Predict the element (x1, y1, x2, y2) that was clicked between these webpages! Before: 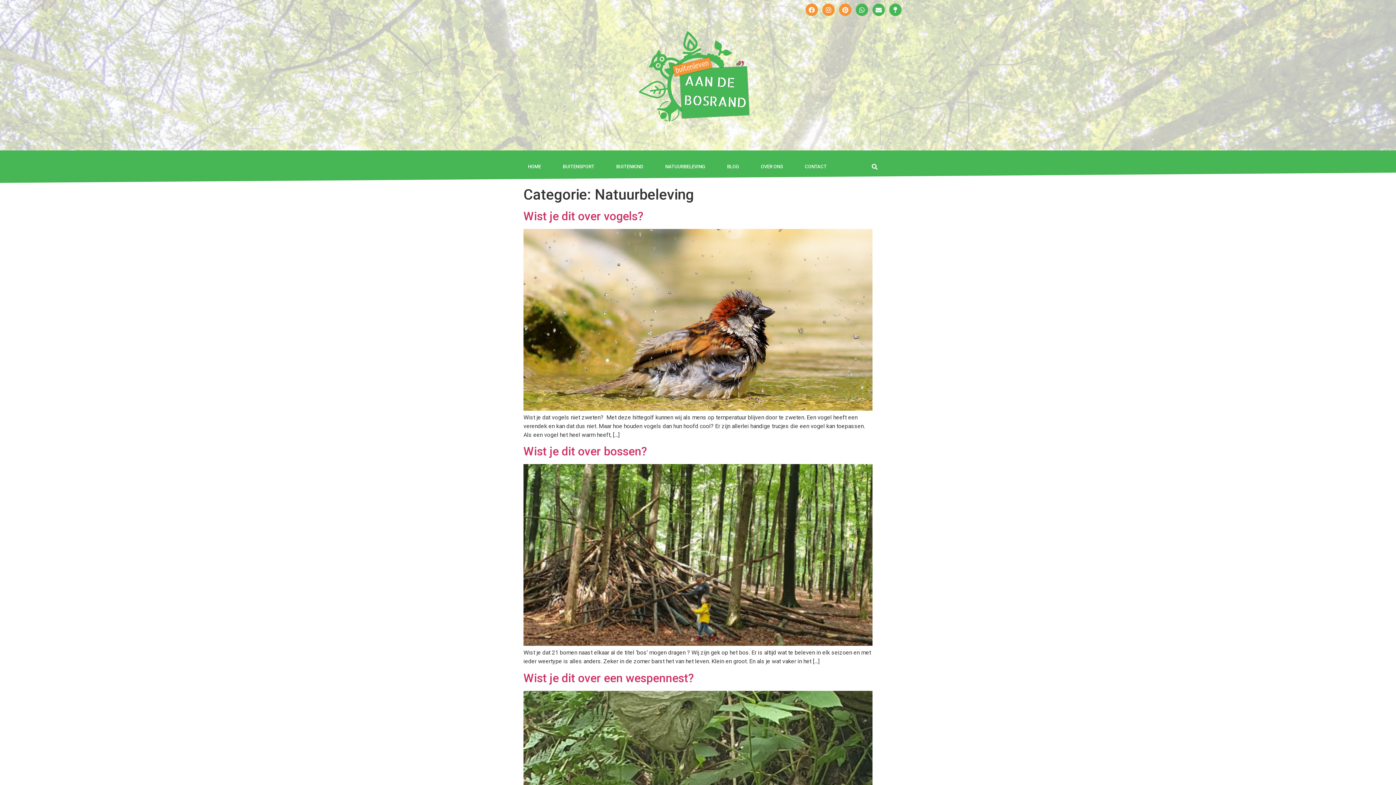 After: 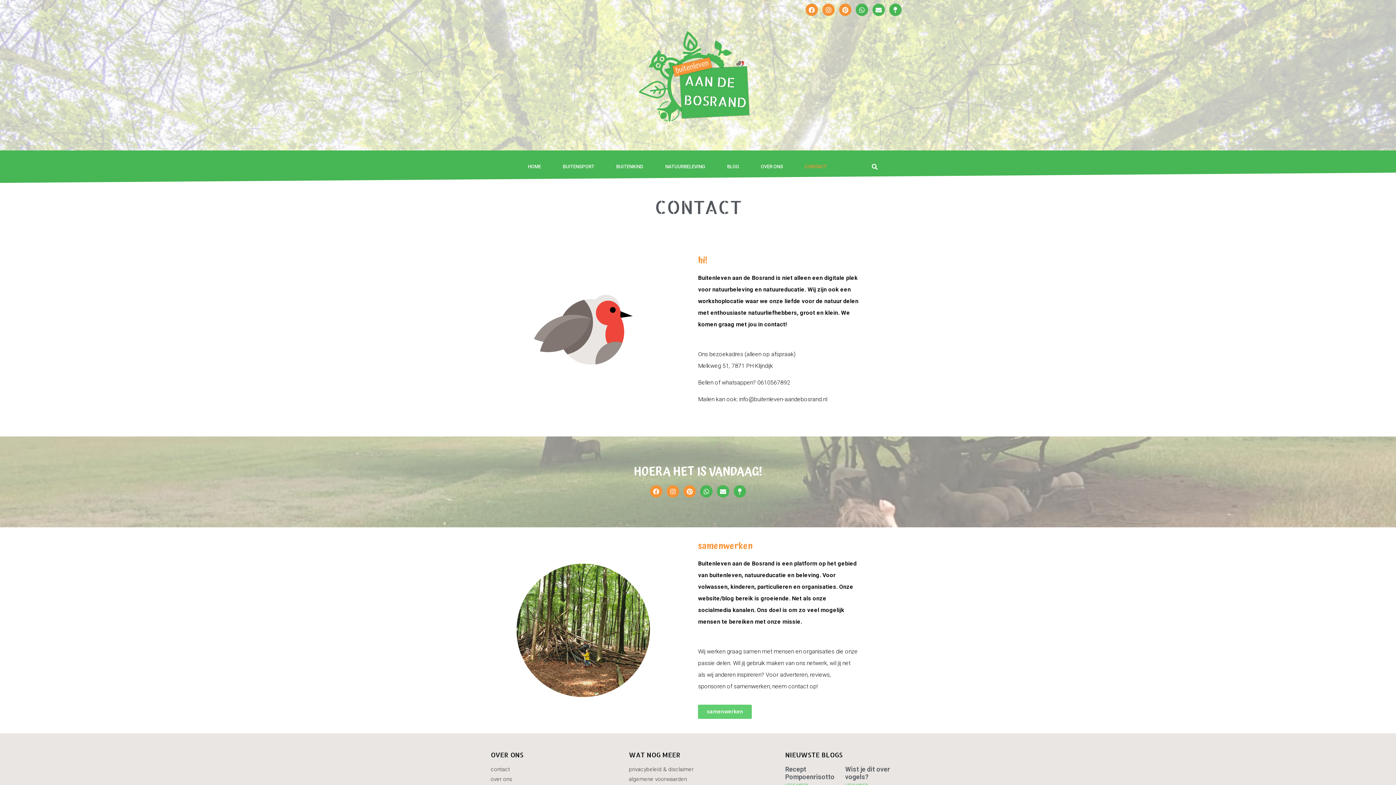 Action: bbox: (797, 154, 834, 179) label: CONTACT